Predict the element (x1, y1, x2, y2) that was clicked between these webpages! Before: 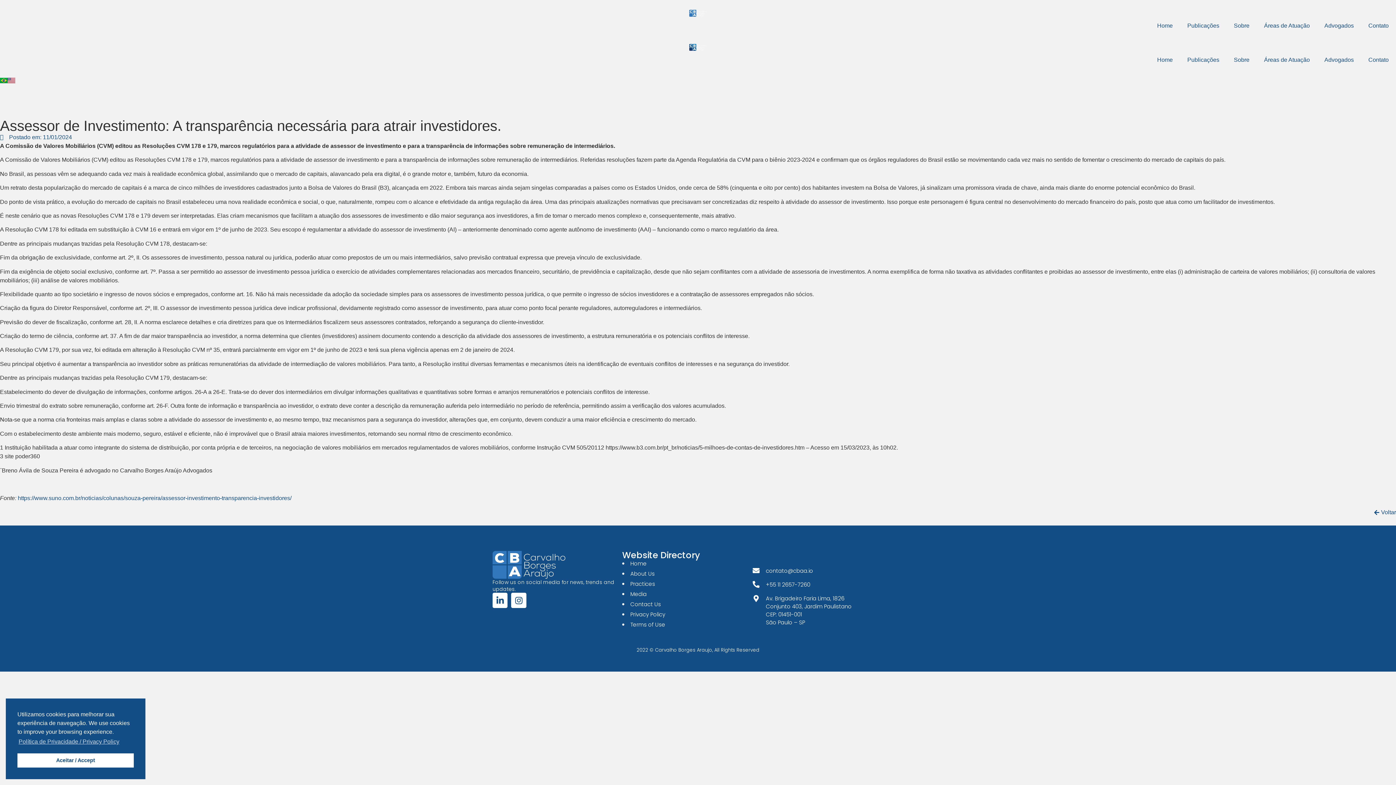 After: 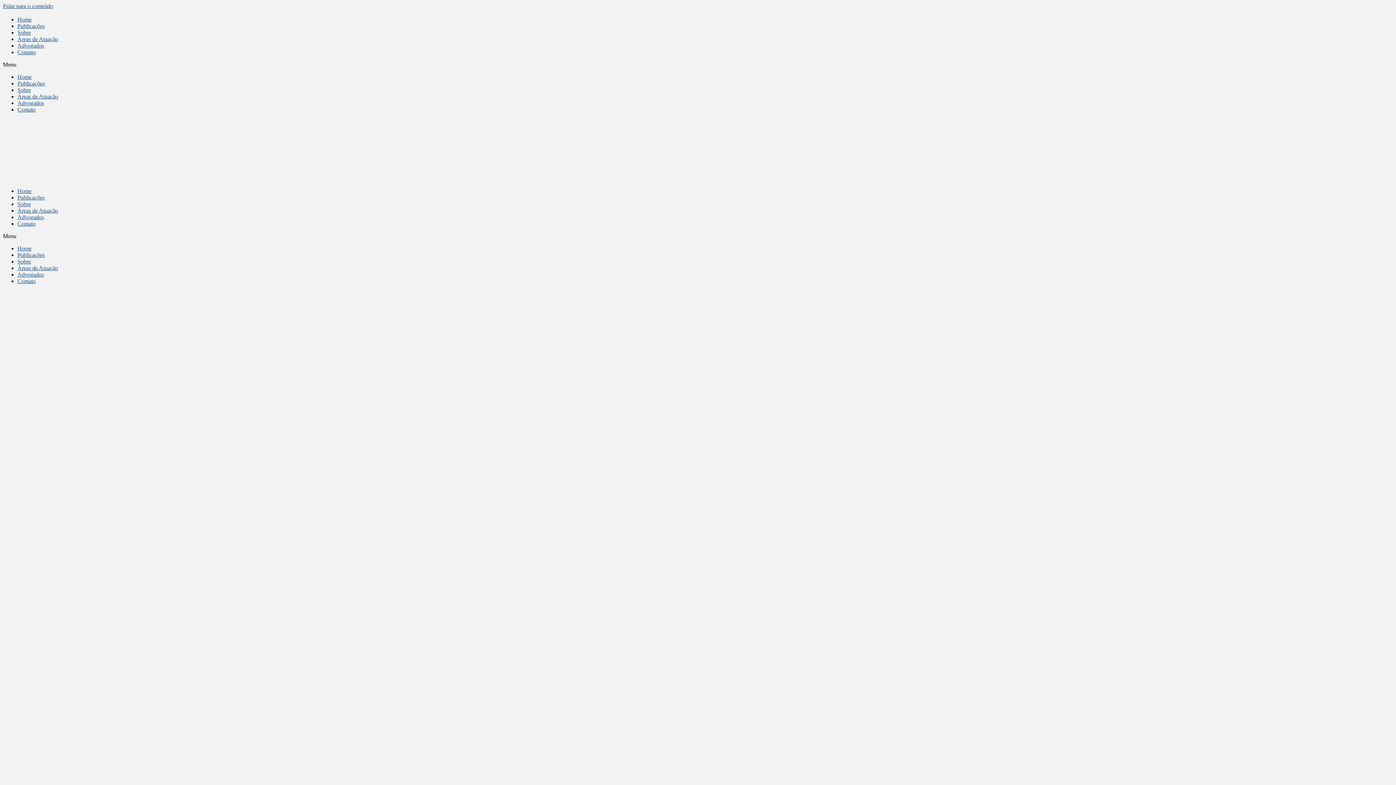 Action: bbox: (0, 77, 7, 83)